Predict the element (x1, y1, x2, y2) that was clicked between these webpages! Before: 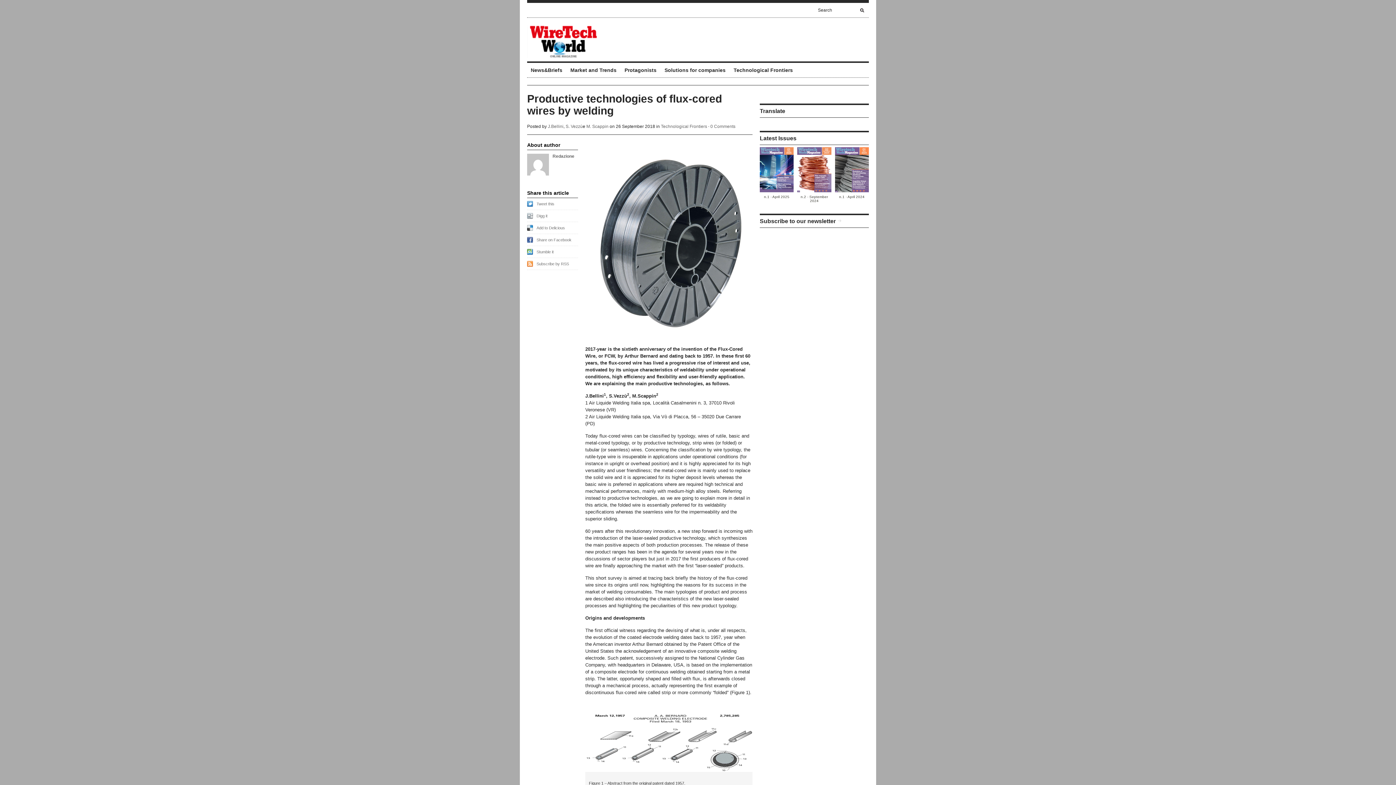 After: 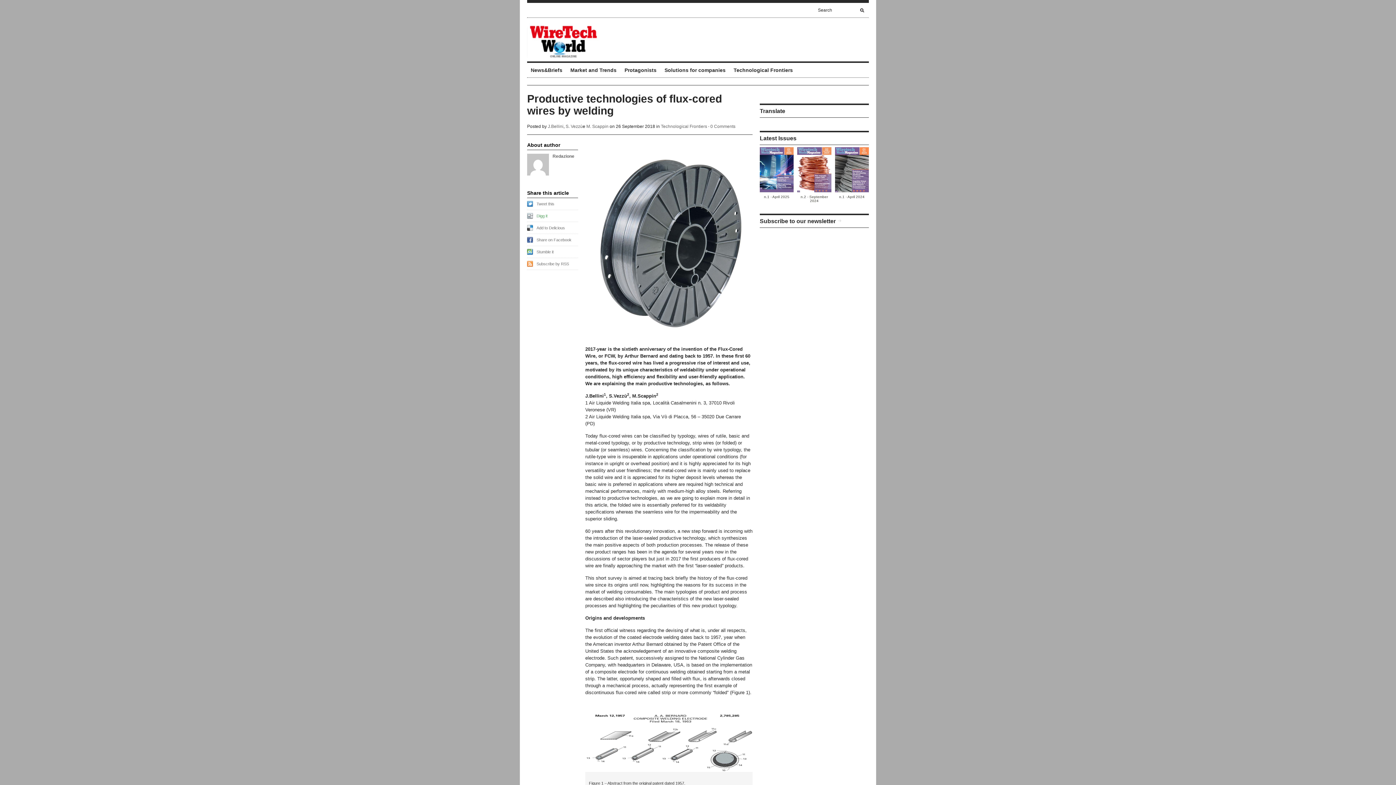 Action: label: Digg it bbox: (527, 213, 547, 218)